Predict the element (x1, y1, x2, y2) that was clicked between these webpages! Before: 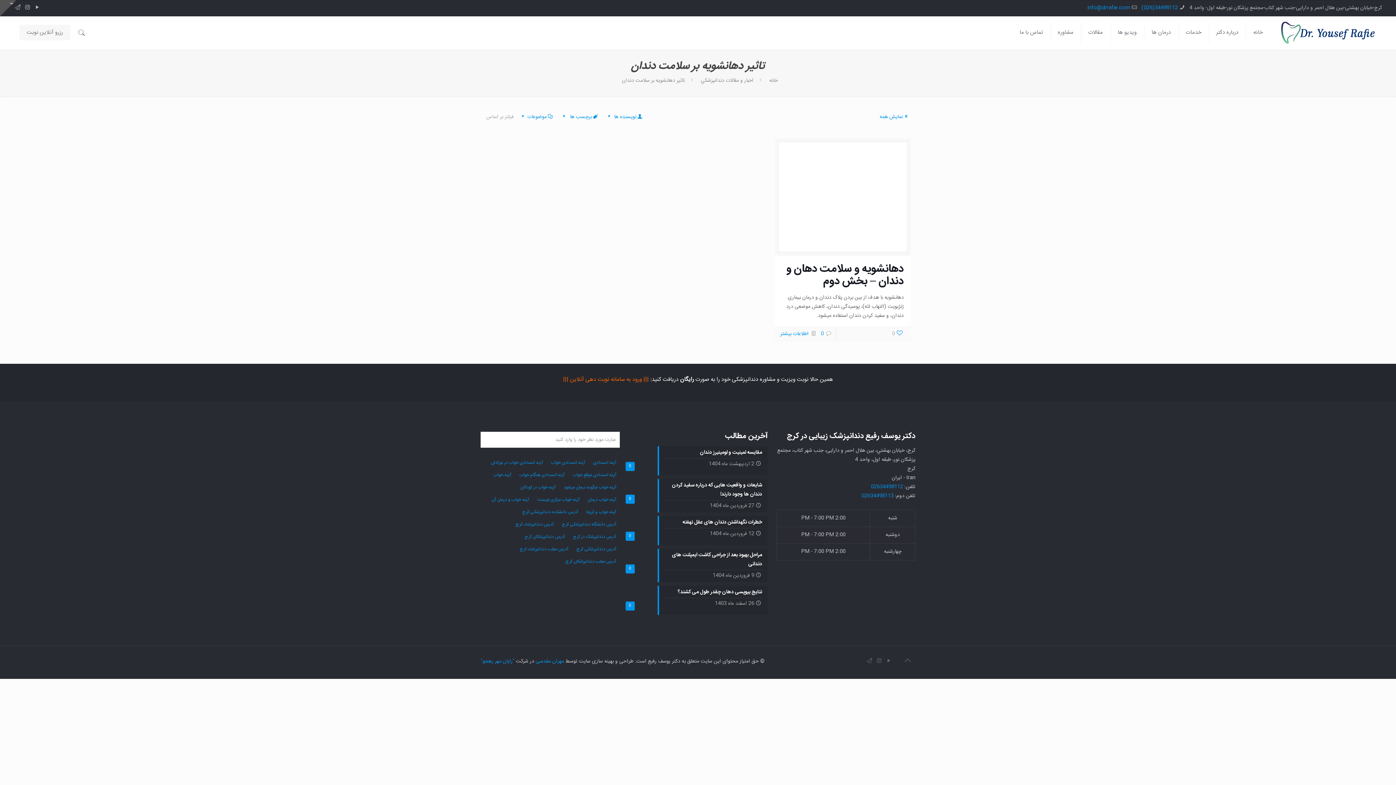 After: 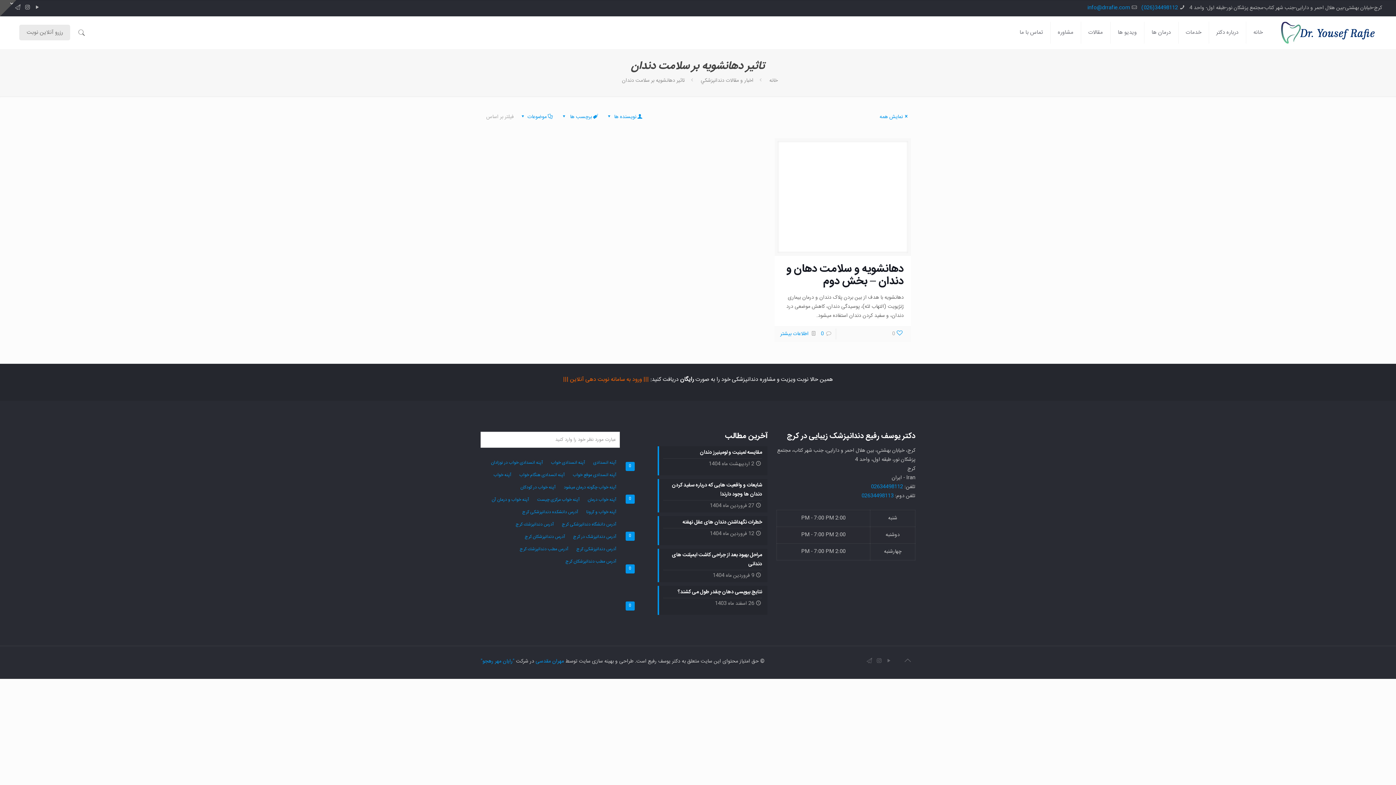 Action: label: رزرو آنلاین نوبت bbox: (19, 24, 70, 40)